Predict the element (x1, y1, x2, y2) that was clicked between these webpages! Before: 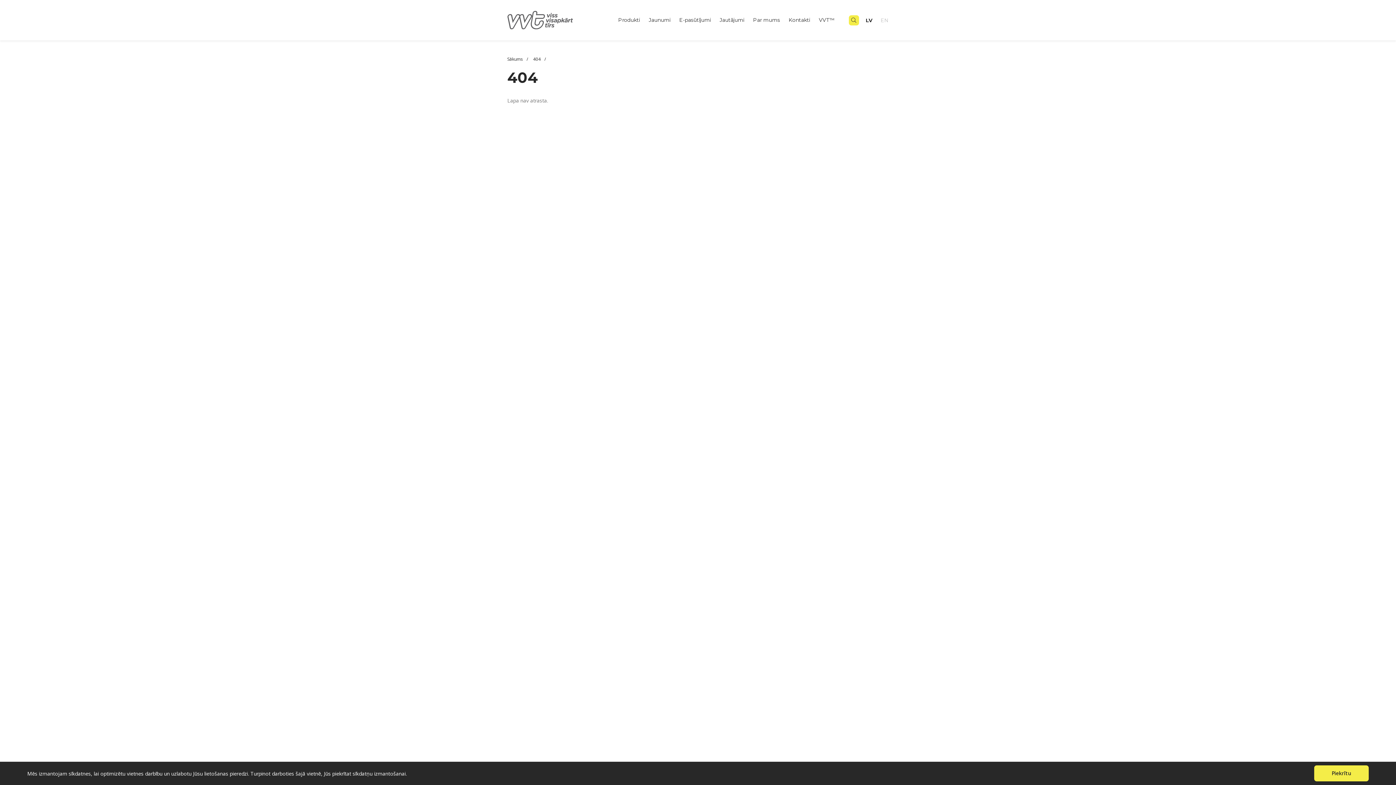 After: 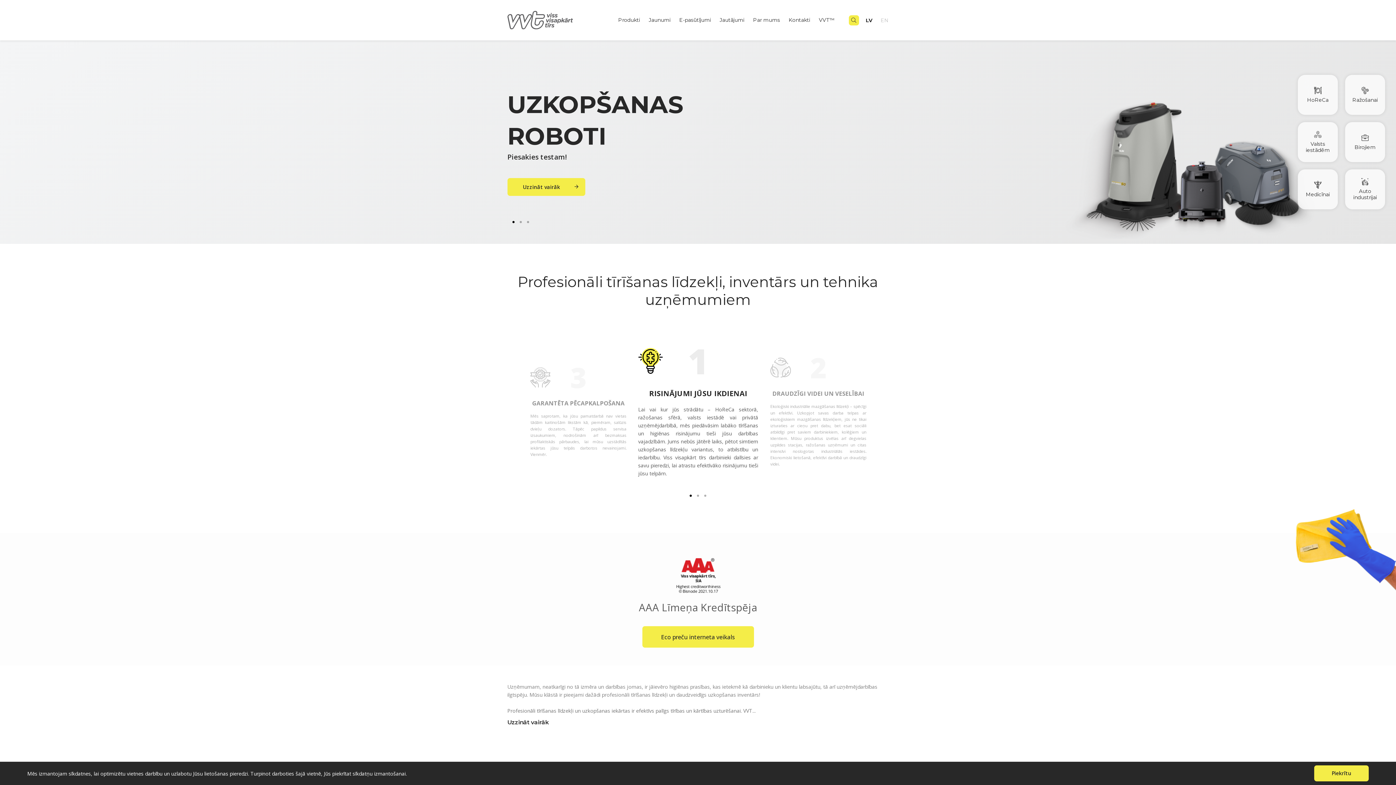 Action: bbox: (507, 10, 572, 29)